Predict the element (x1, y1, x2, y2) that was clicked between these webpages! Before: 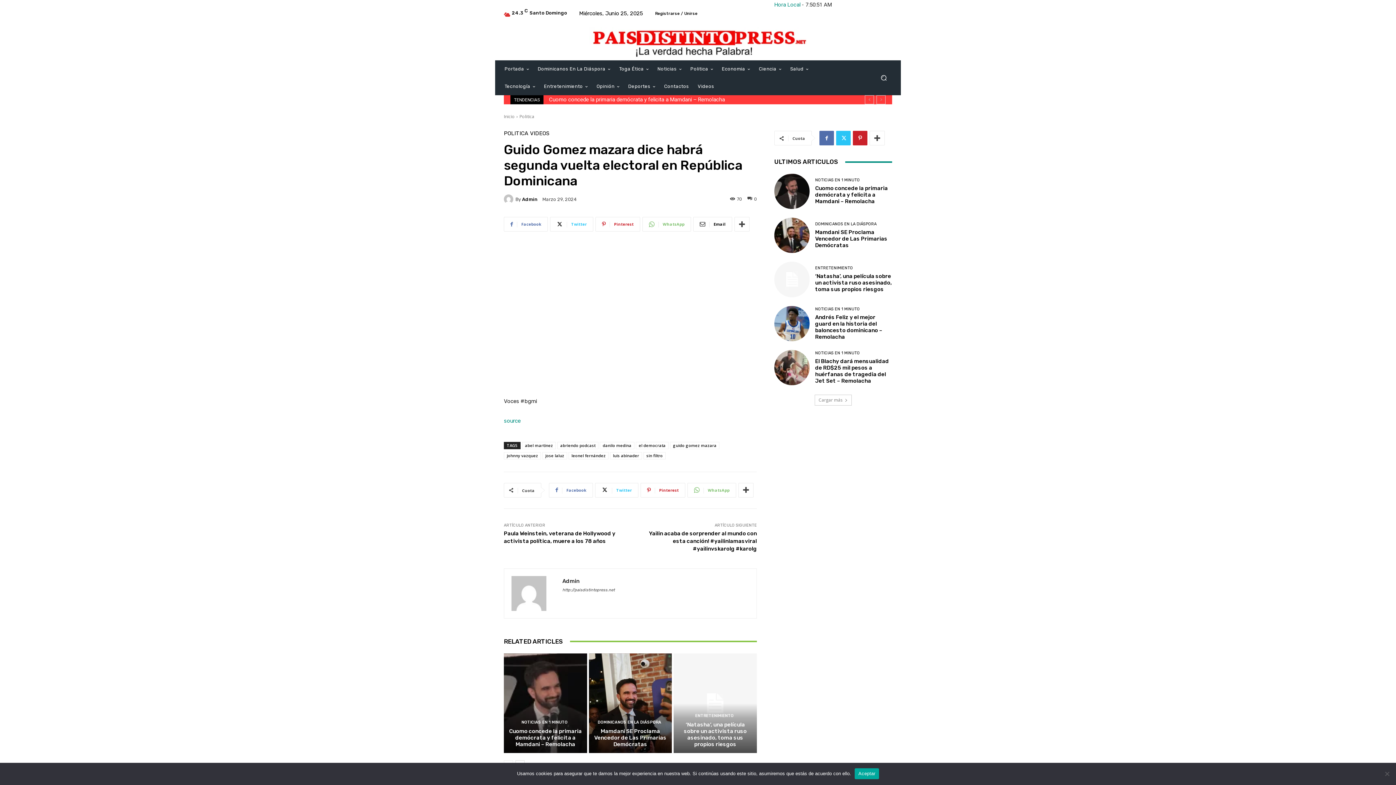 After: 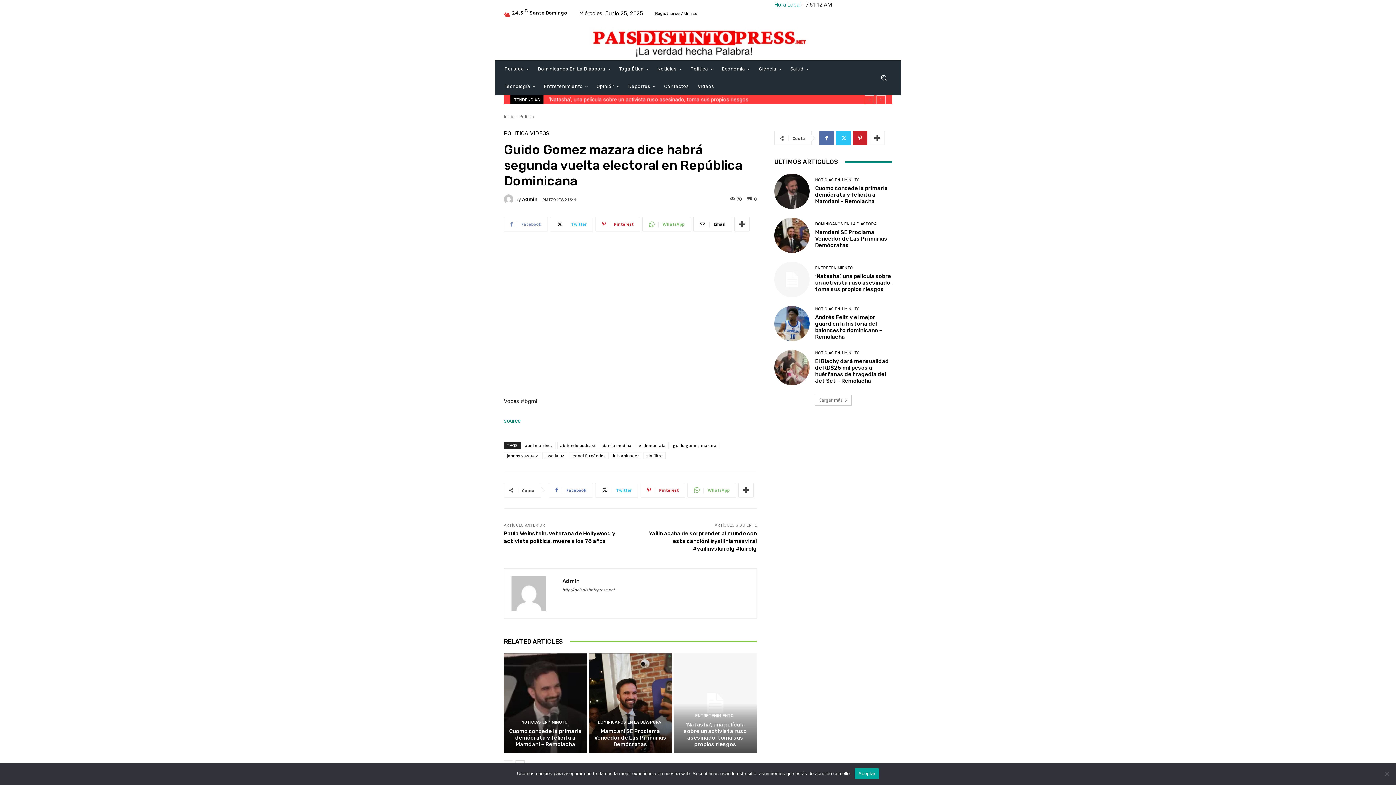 Action: label: Facebook bbox: (504, 217, 548, 231)